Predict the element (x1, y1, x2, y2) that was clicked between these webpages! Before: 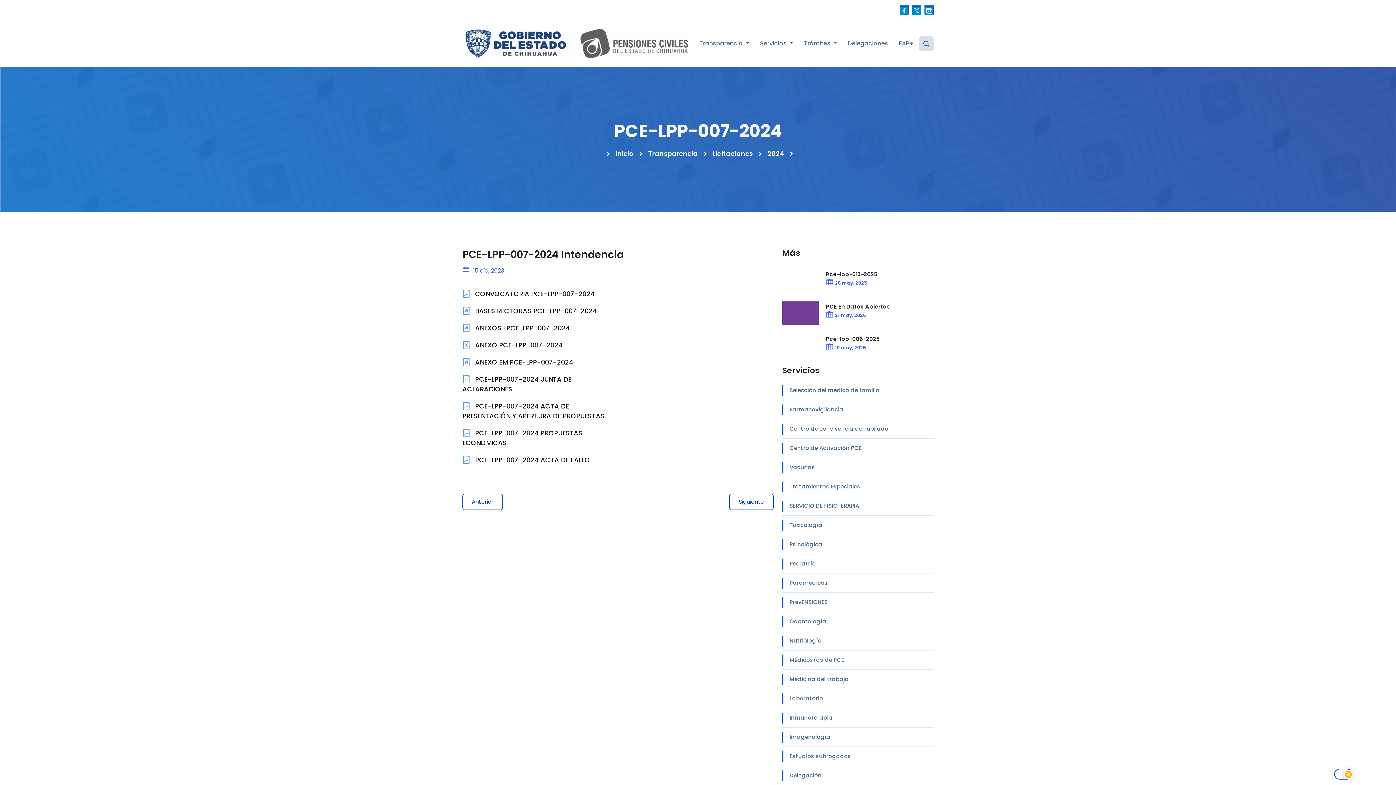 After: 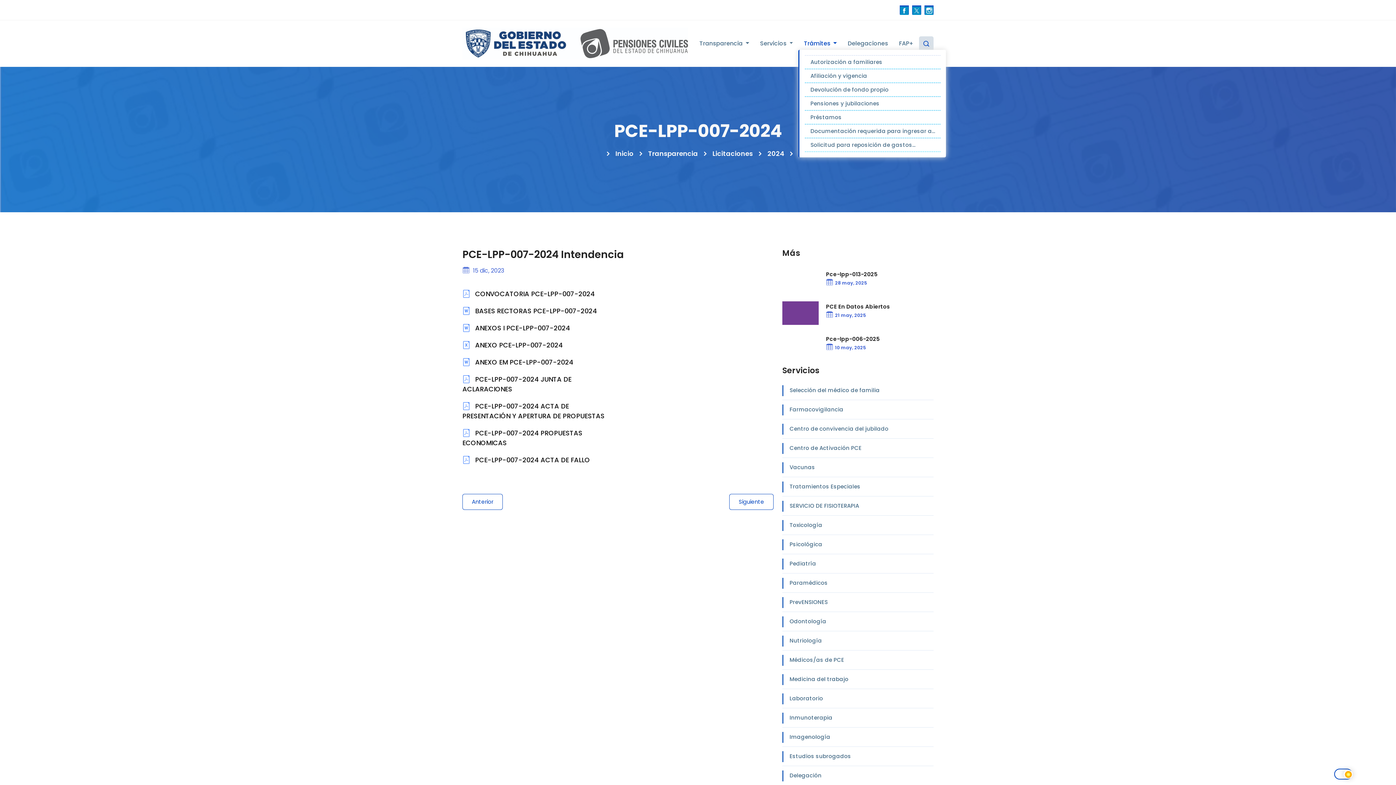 Action: label: Trámites  bbox: (804, 39, 837, 47)